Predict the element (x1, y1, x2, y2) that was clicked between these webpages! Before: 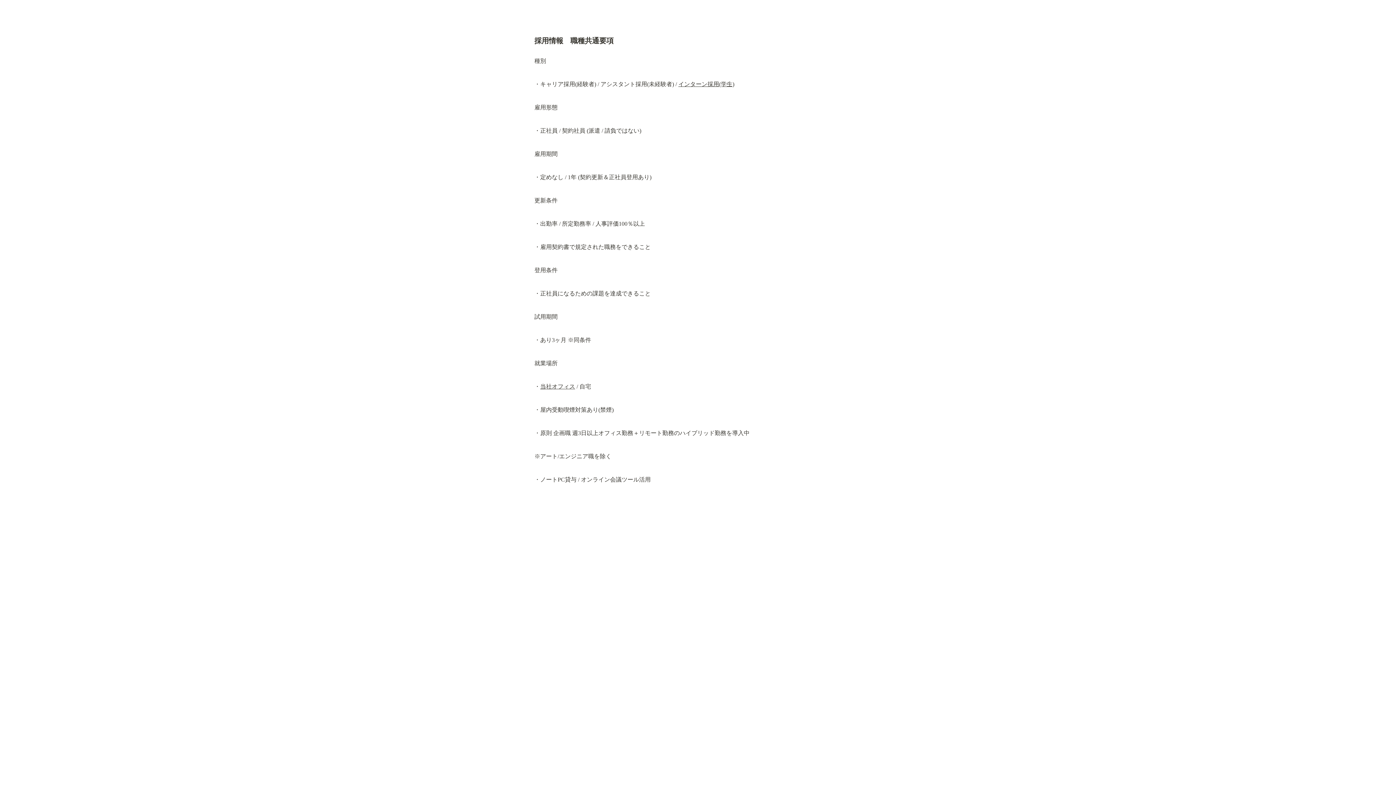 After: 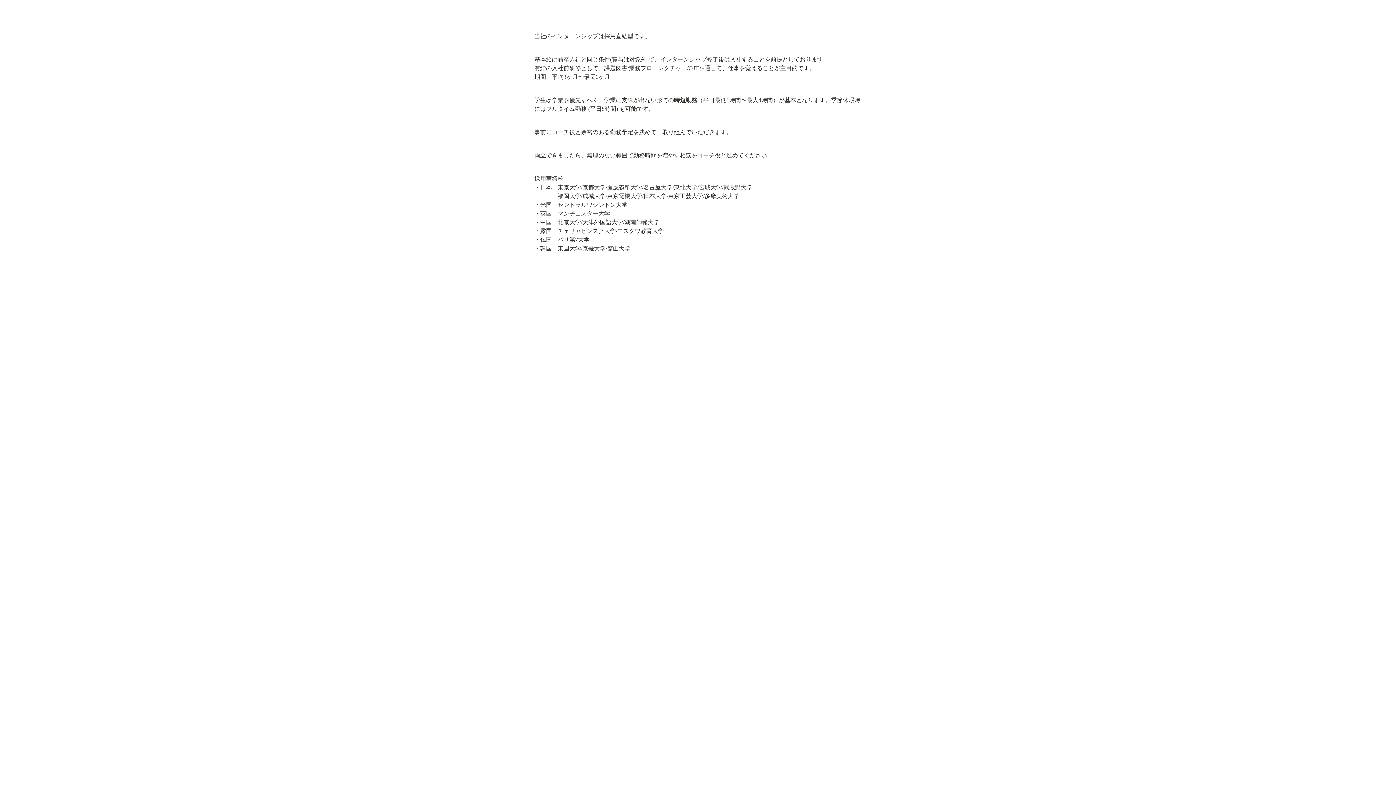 Action: bbox: (678, 81, 734, 87) label: インターン採用(学生)